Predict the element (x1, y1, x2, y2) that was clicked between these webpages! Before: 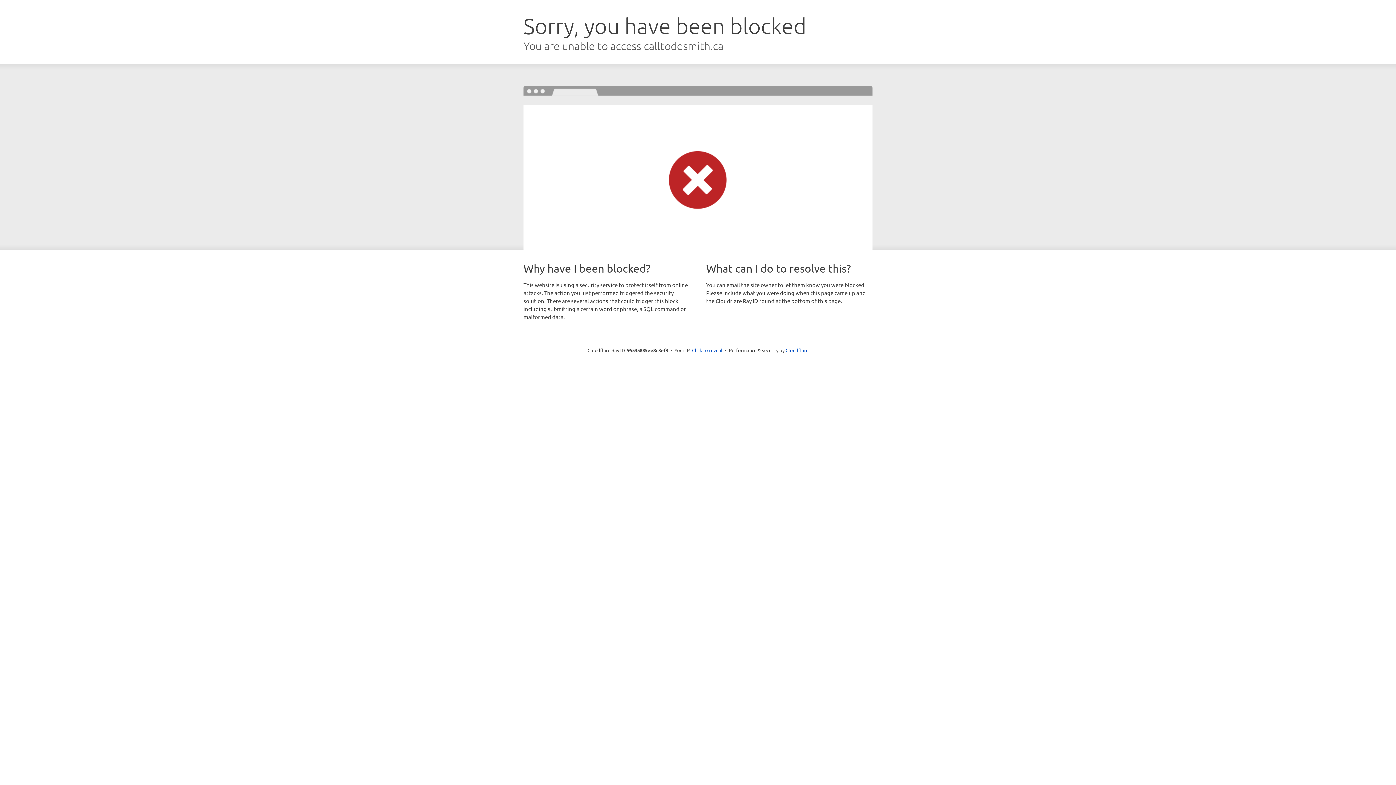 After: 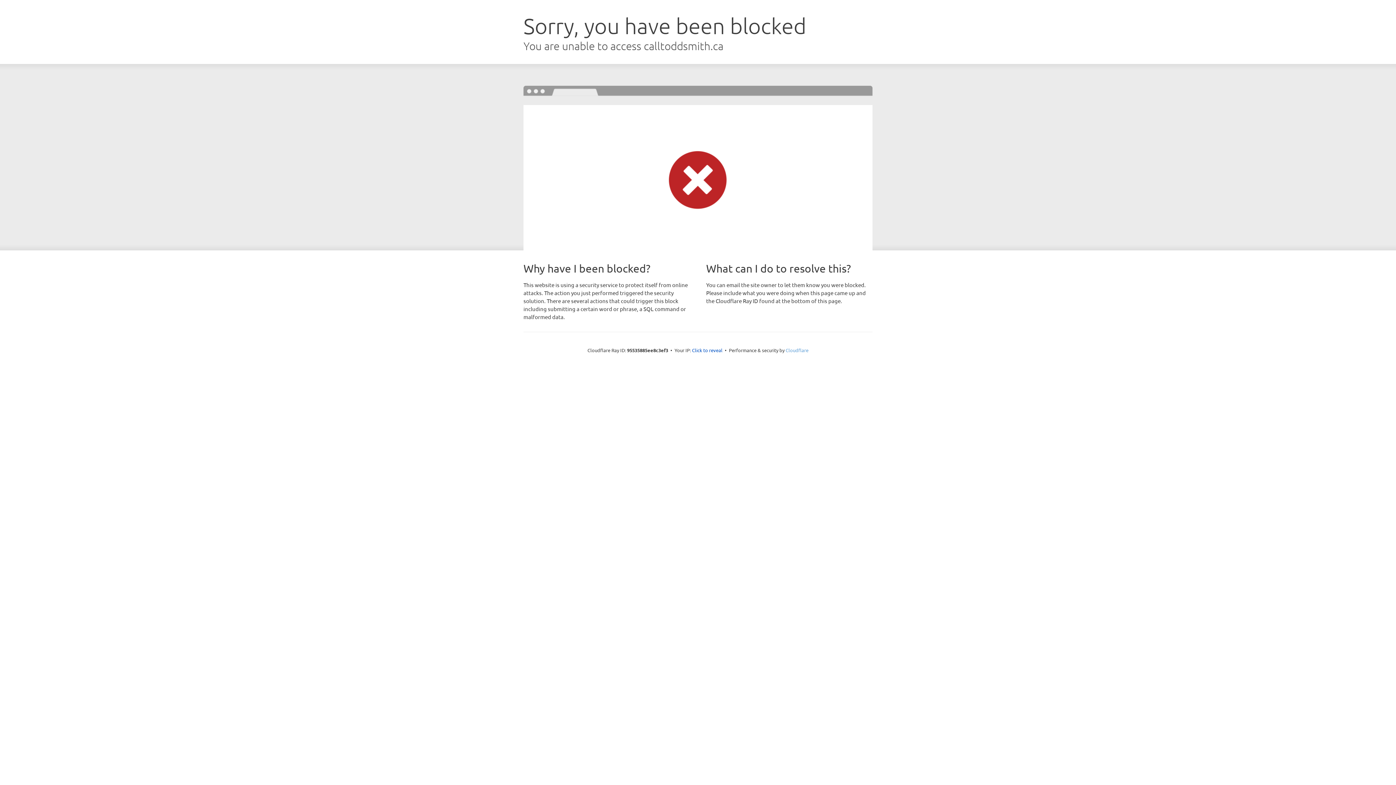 Action: label: Cloudflare bbox: (785, 347, 808, 353)